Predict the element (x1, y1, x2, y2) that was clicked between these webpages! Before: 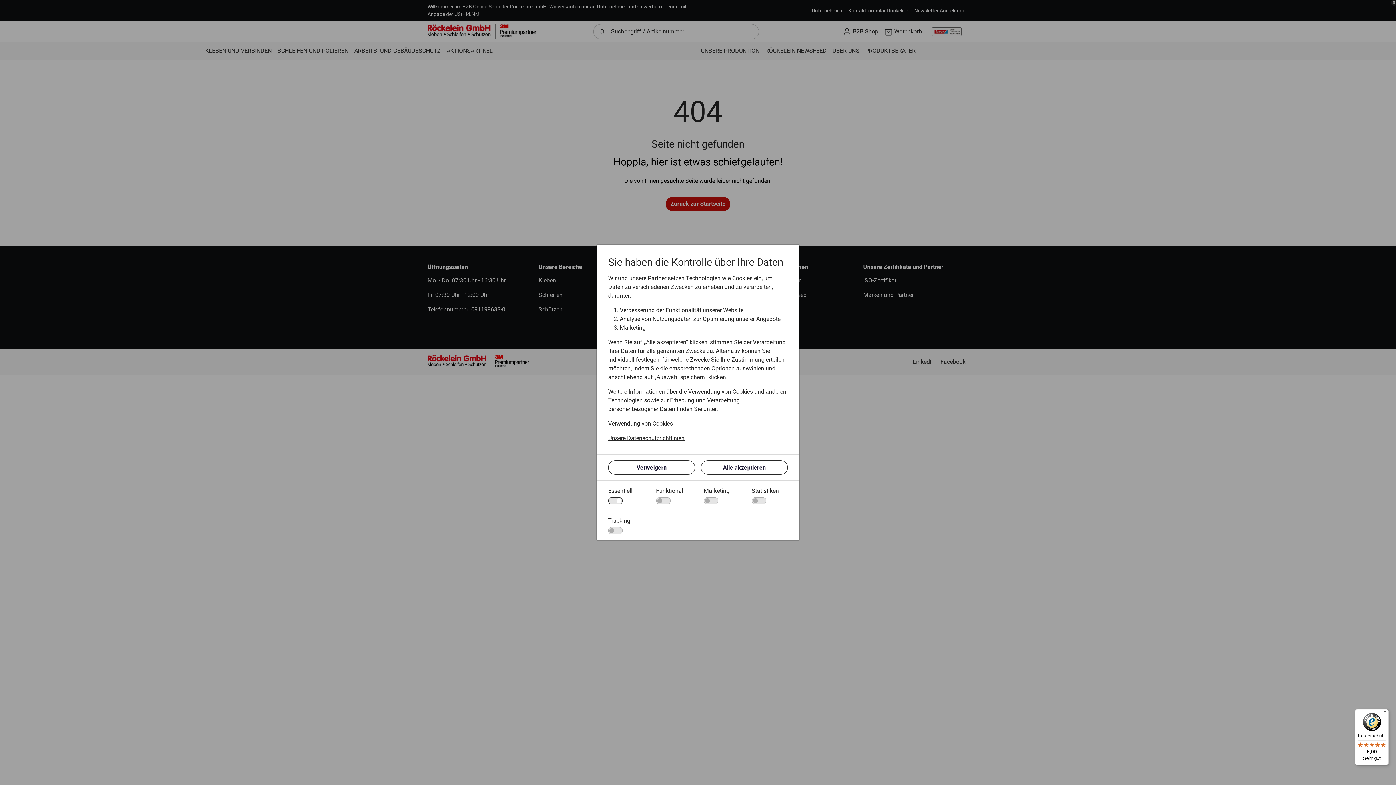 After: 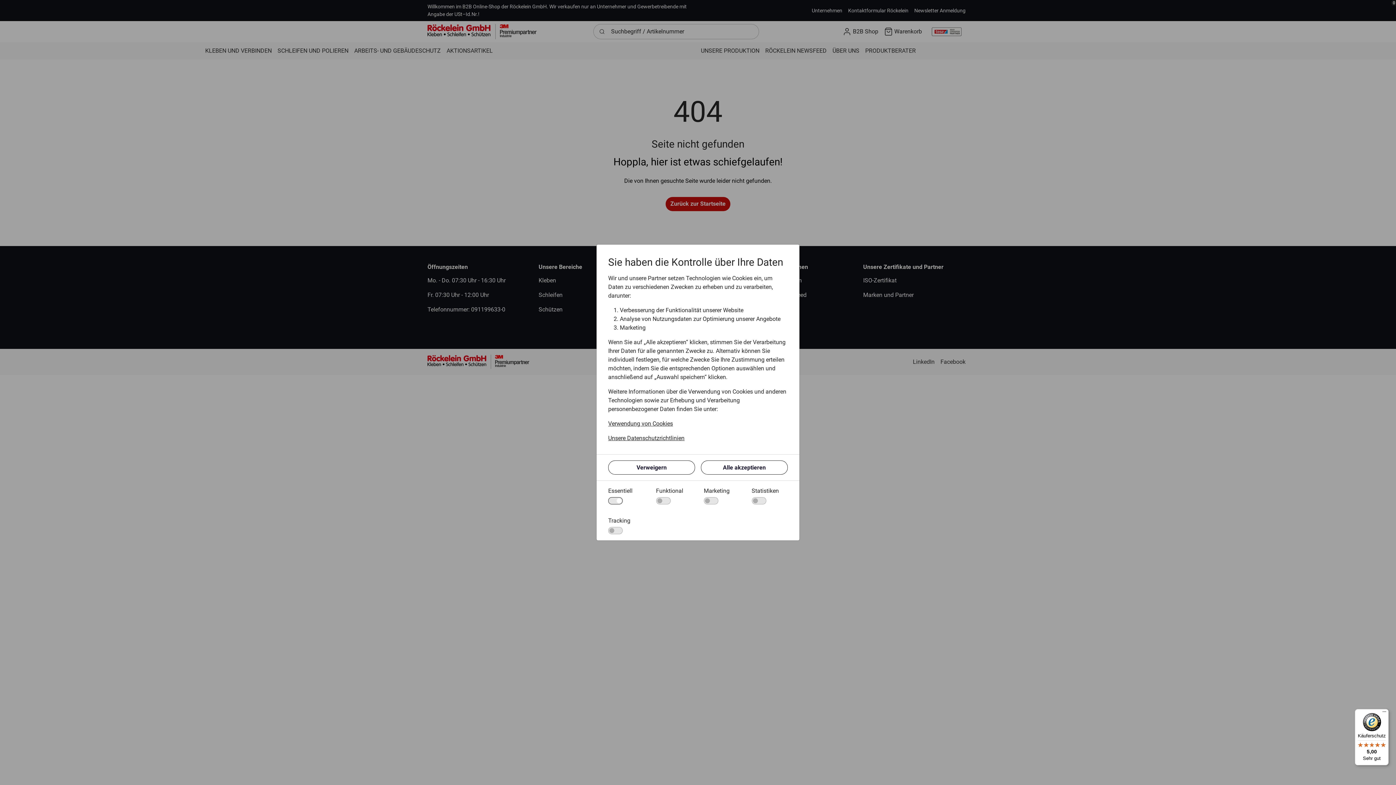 Action: bbox: (1355, 709, 1389, 765) label: Käuferschutz

5,00

Sehr gut